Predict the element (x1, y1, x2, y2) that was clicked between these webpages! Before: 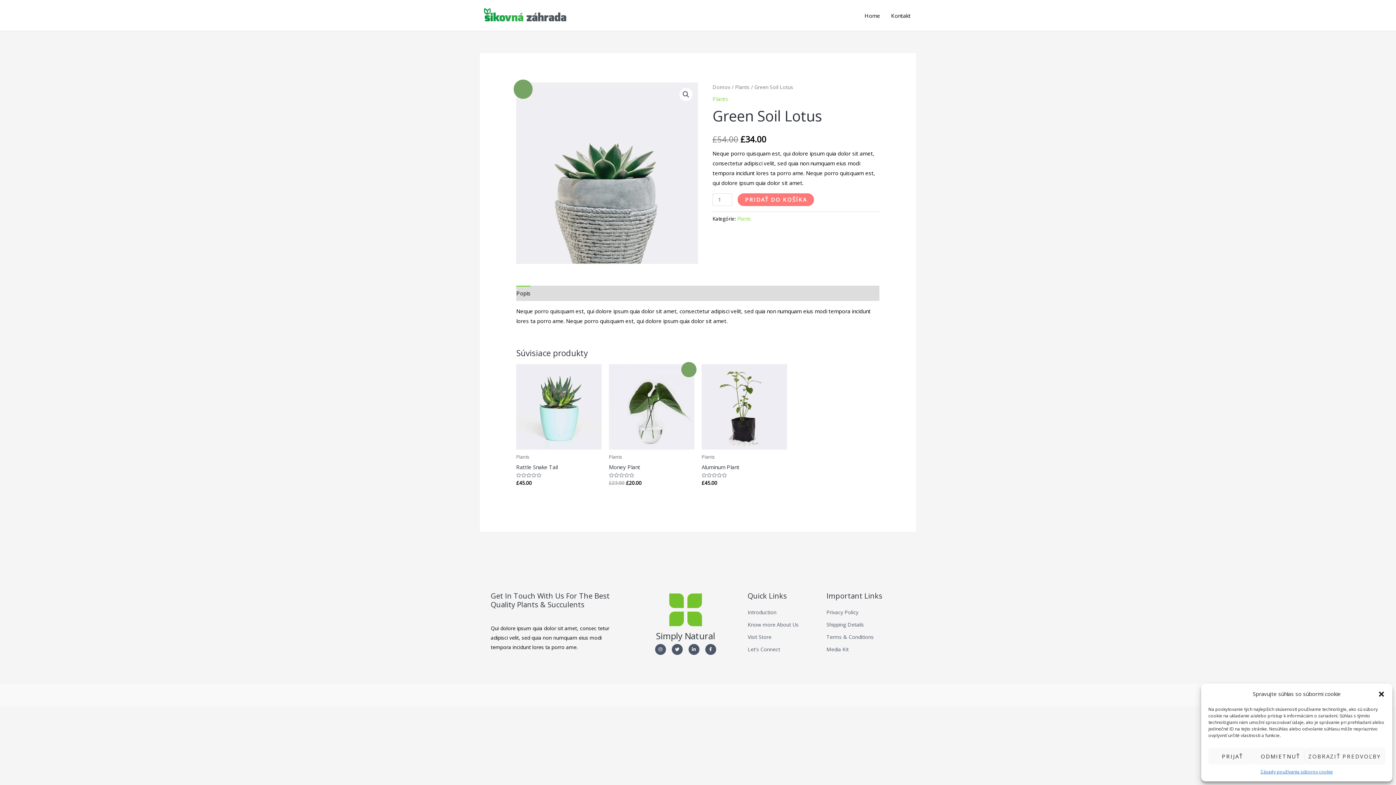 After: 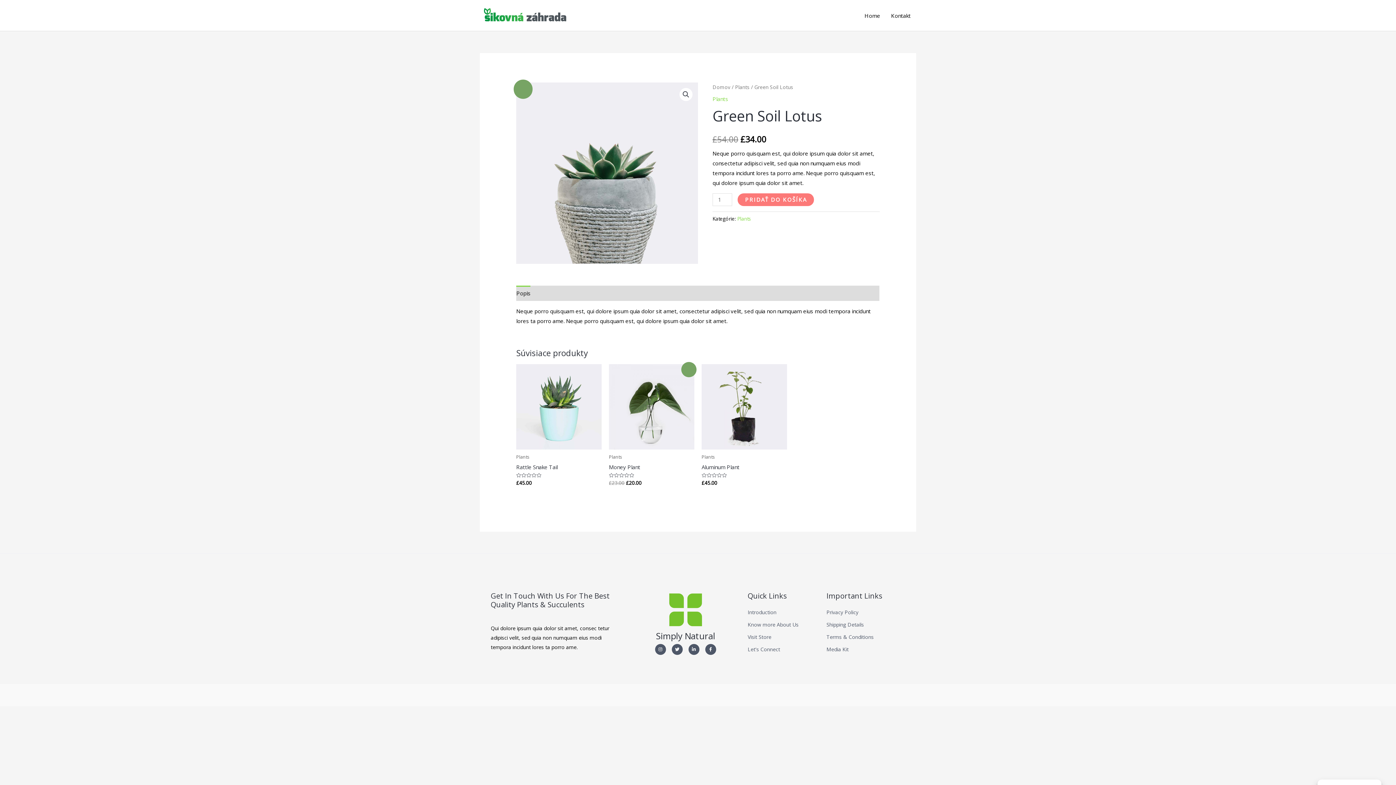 Action: label: close-dialog bbox: (1378, 690, 1385, 698)